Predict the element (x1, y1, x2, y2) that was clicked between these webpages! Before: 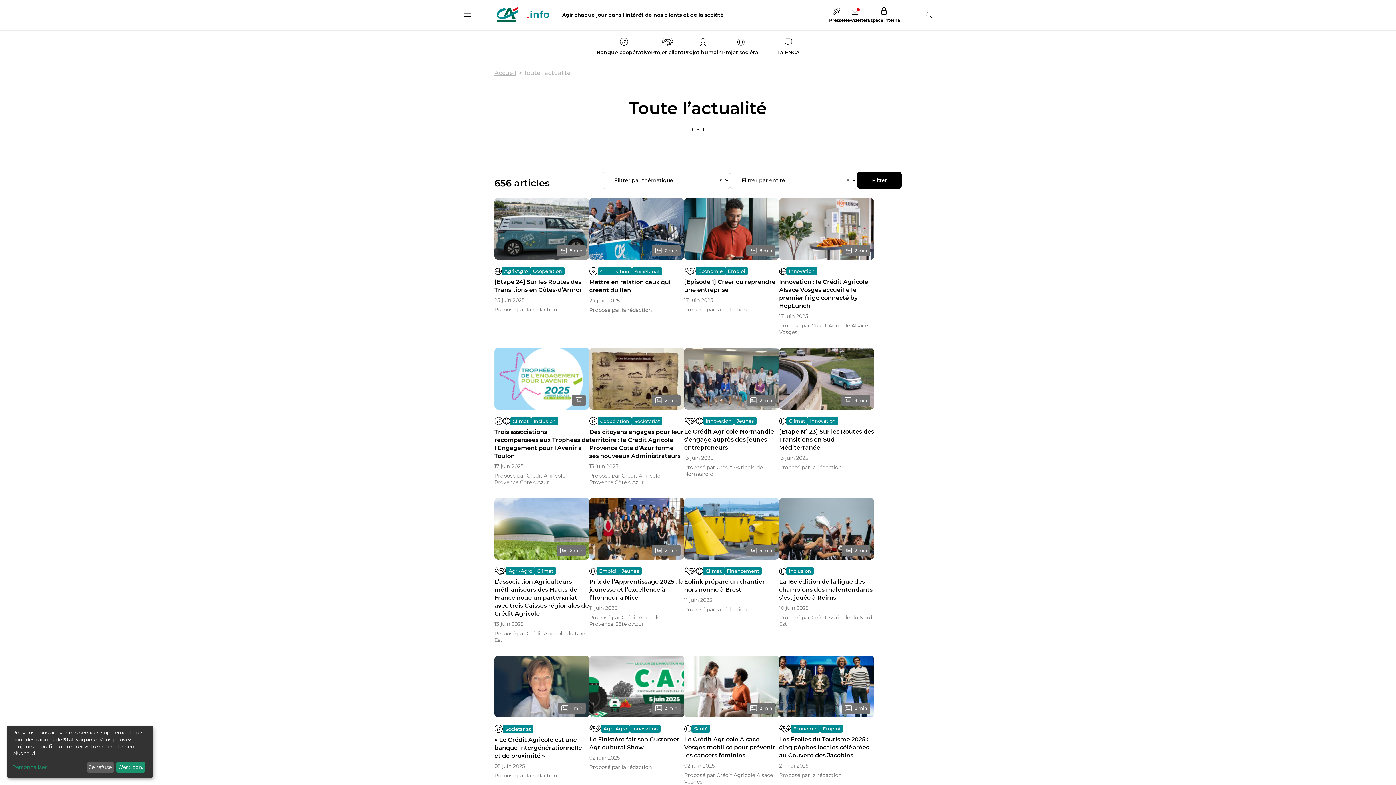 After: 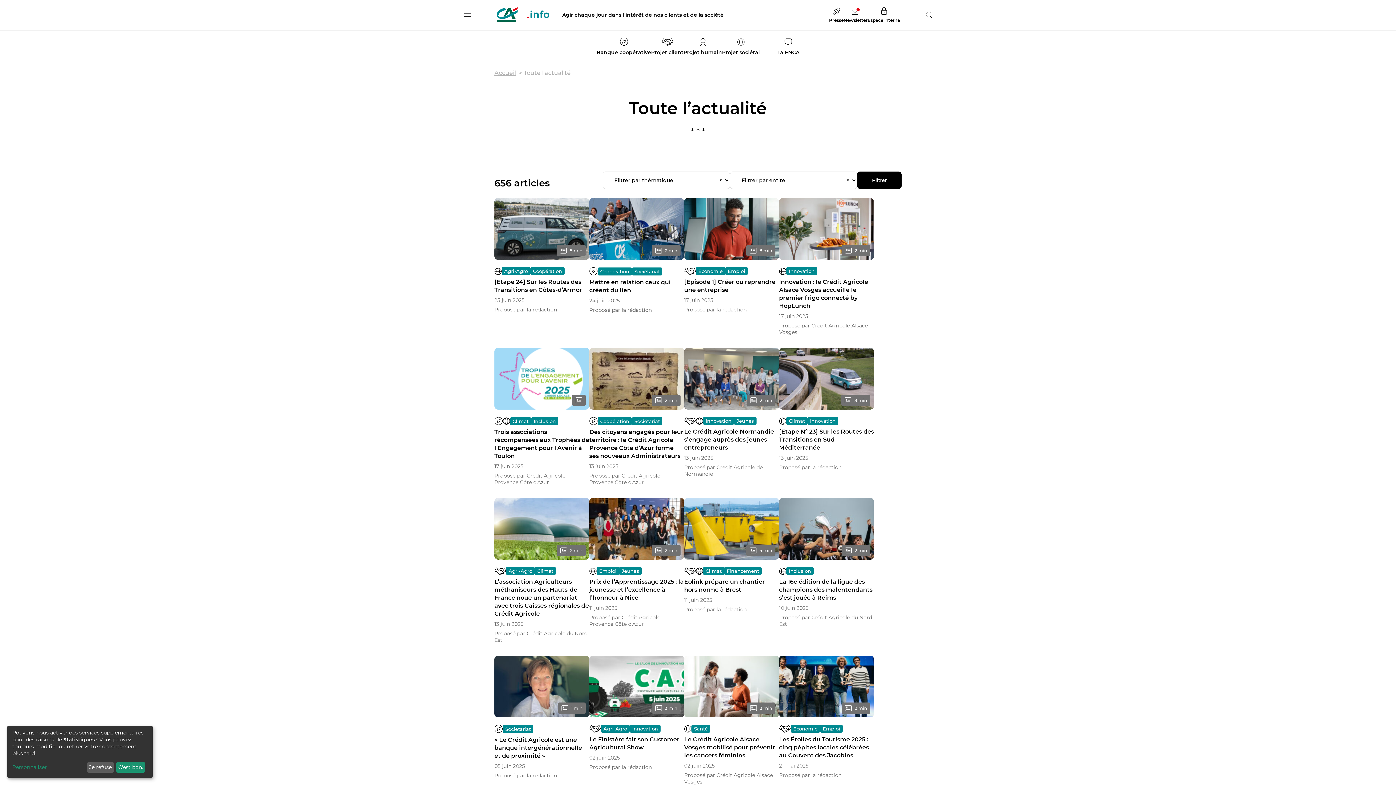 Action: label: Projet humain bbox: (683, 37, 722, 55)